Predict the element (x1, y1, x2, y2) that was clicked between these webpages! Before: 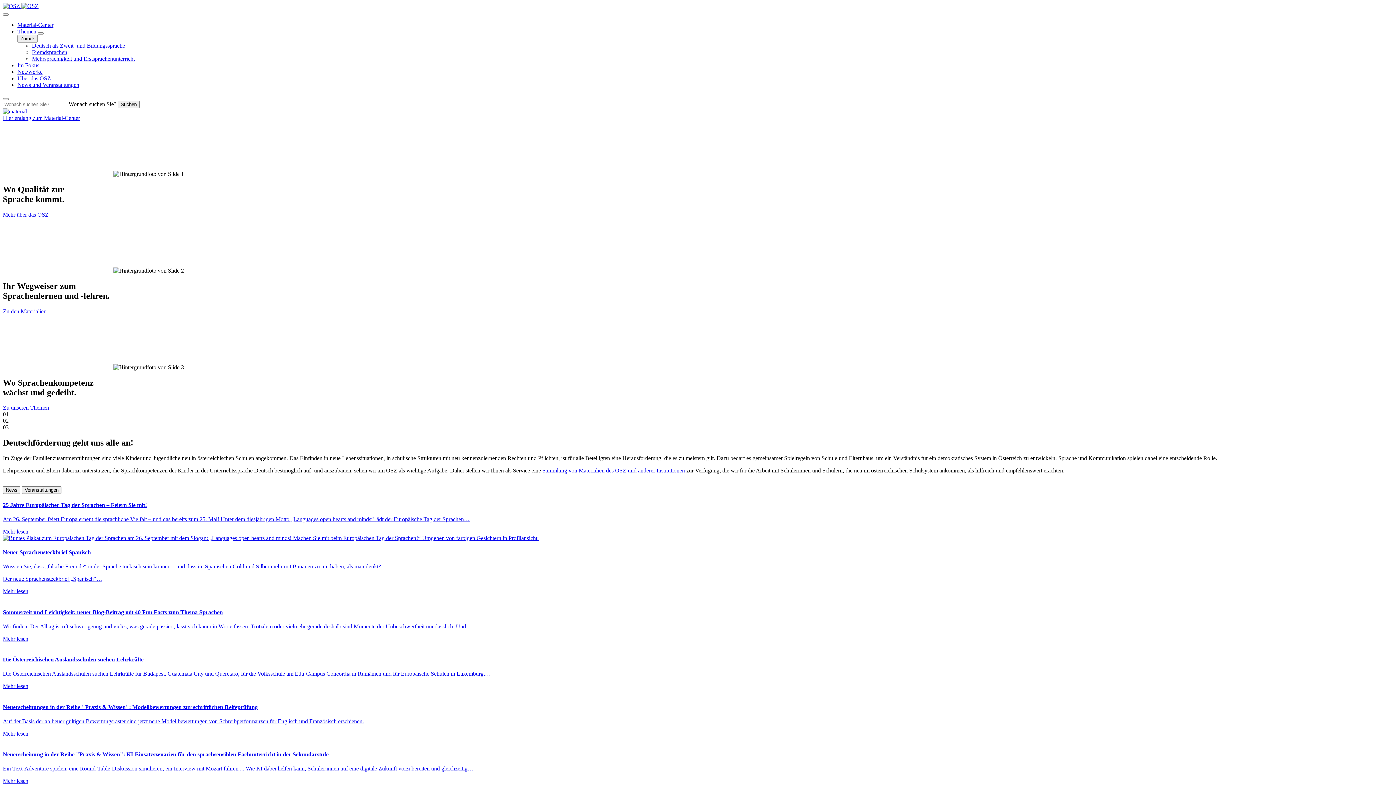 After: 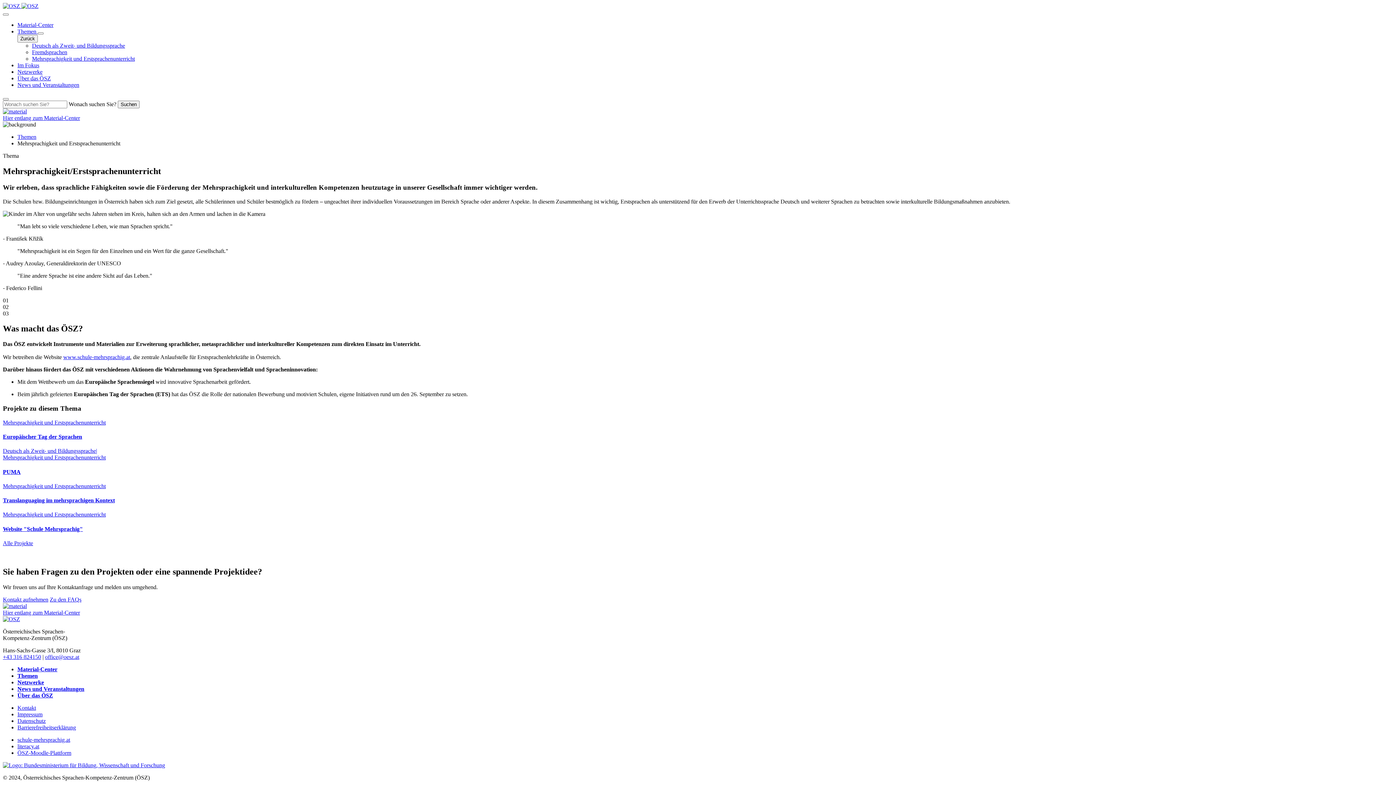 Action: label: Mehrsprachigkeit und Erstsprachenunterricht bbox: (32, 55, 134, 61)